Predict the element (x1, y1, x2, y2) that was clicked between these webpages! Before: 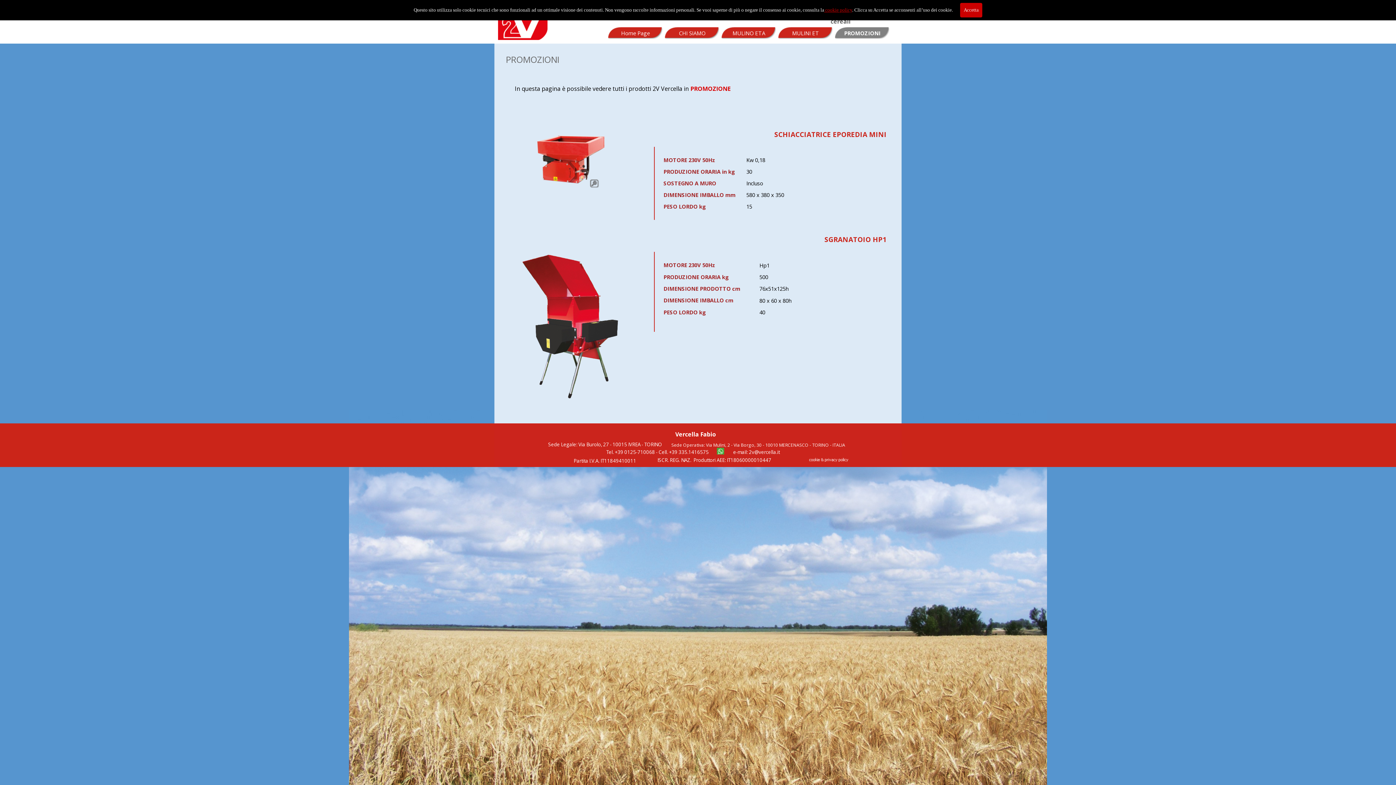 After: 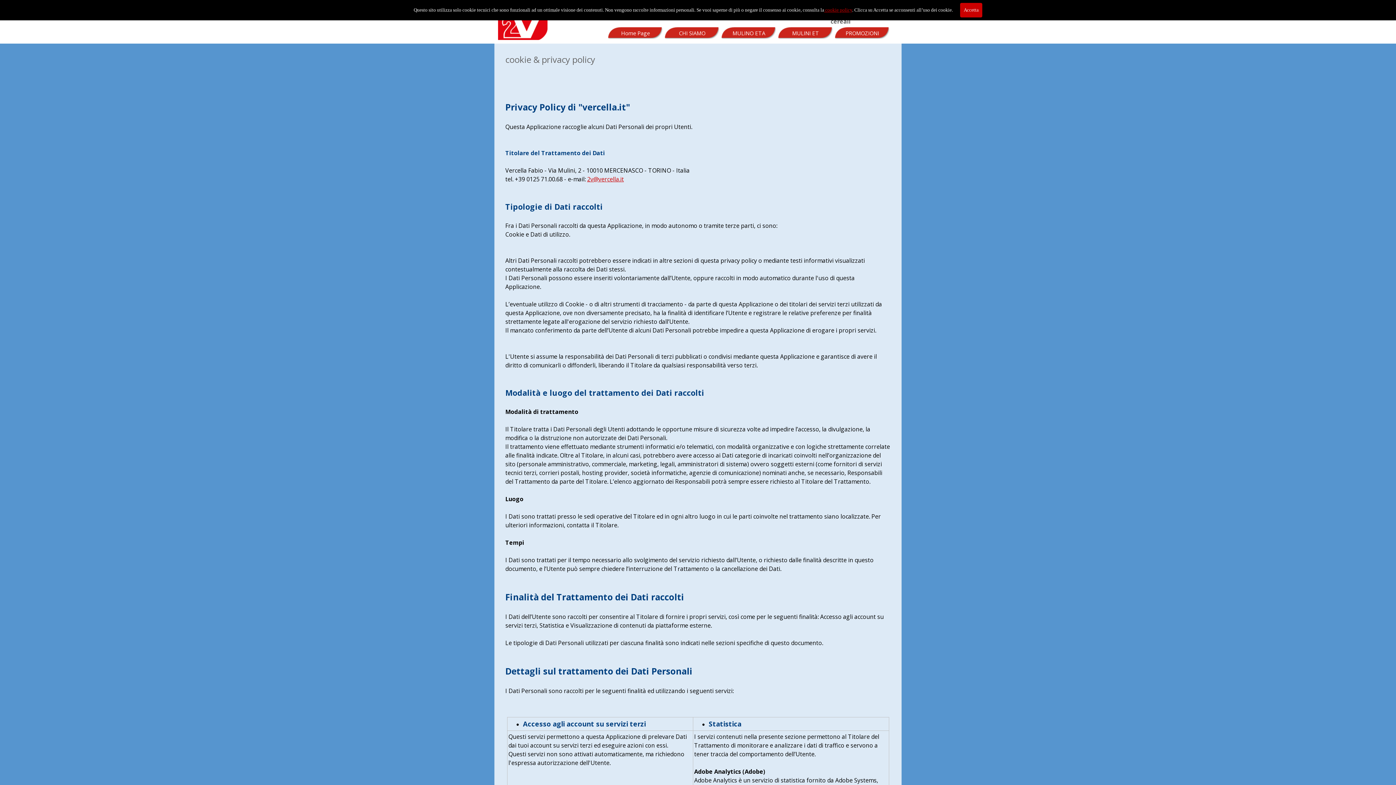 Action: bbox: (809, 457, 848, 465)